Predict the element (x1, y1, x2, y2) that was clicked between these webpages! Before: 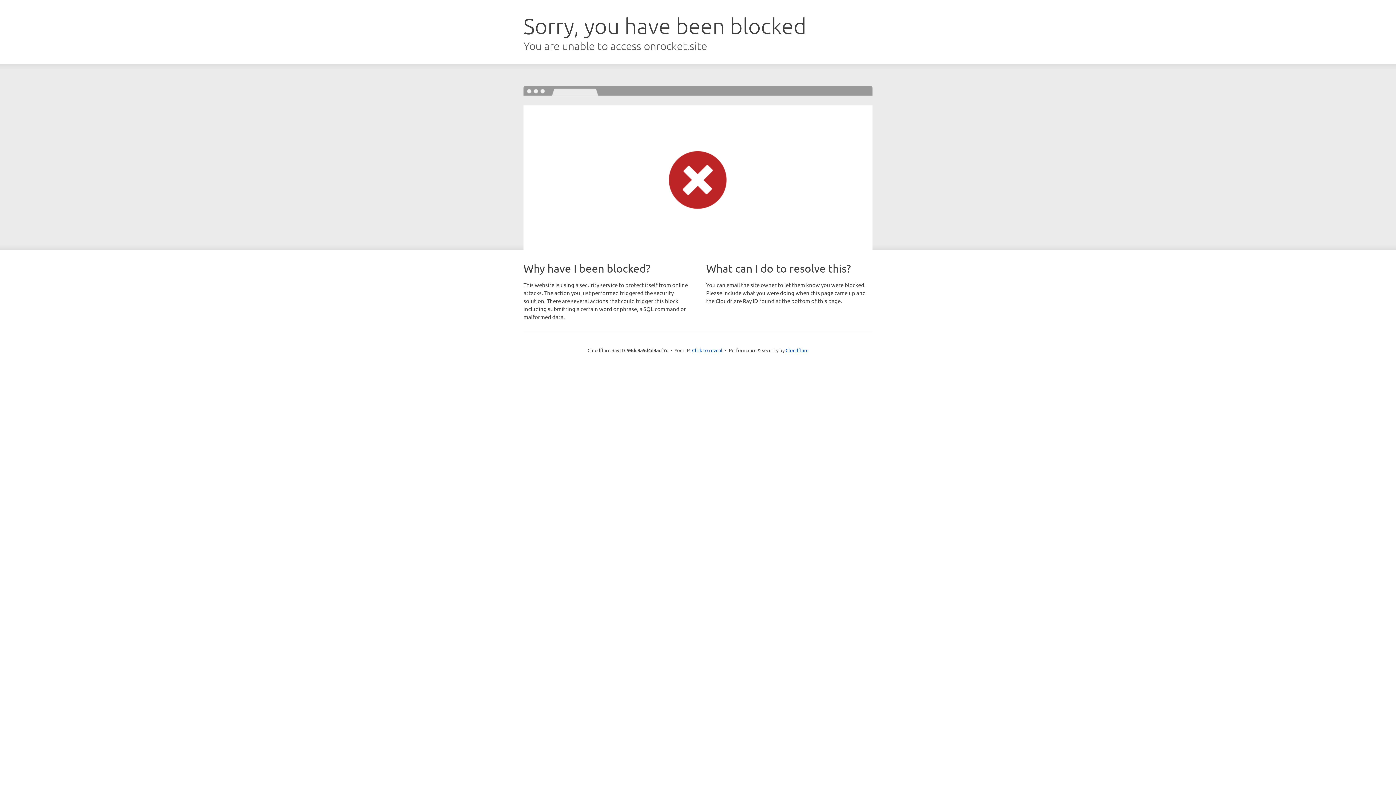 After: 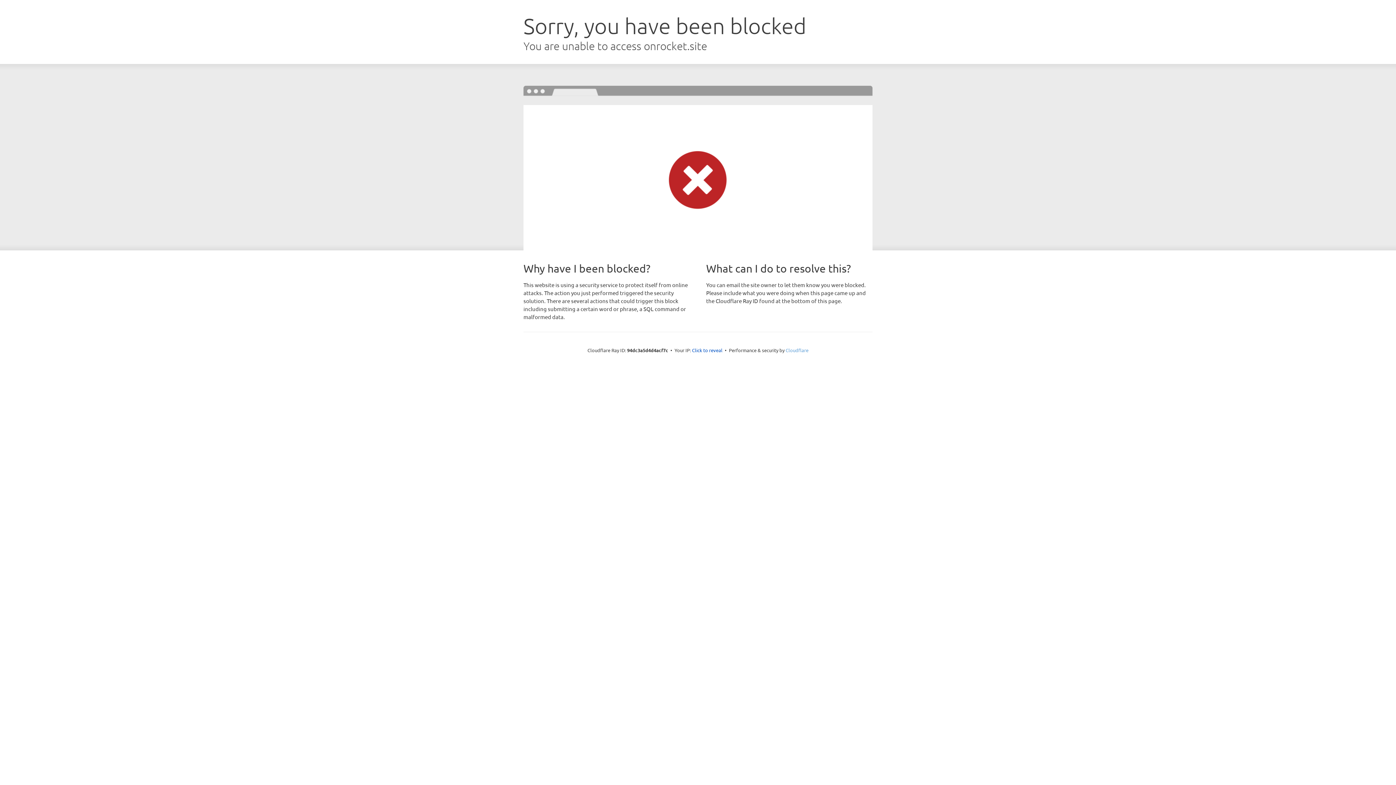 Action: bbox: (785, 347, 808, 353) label: Cloudflare